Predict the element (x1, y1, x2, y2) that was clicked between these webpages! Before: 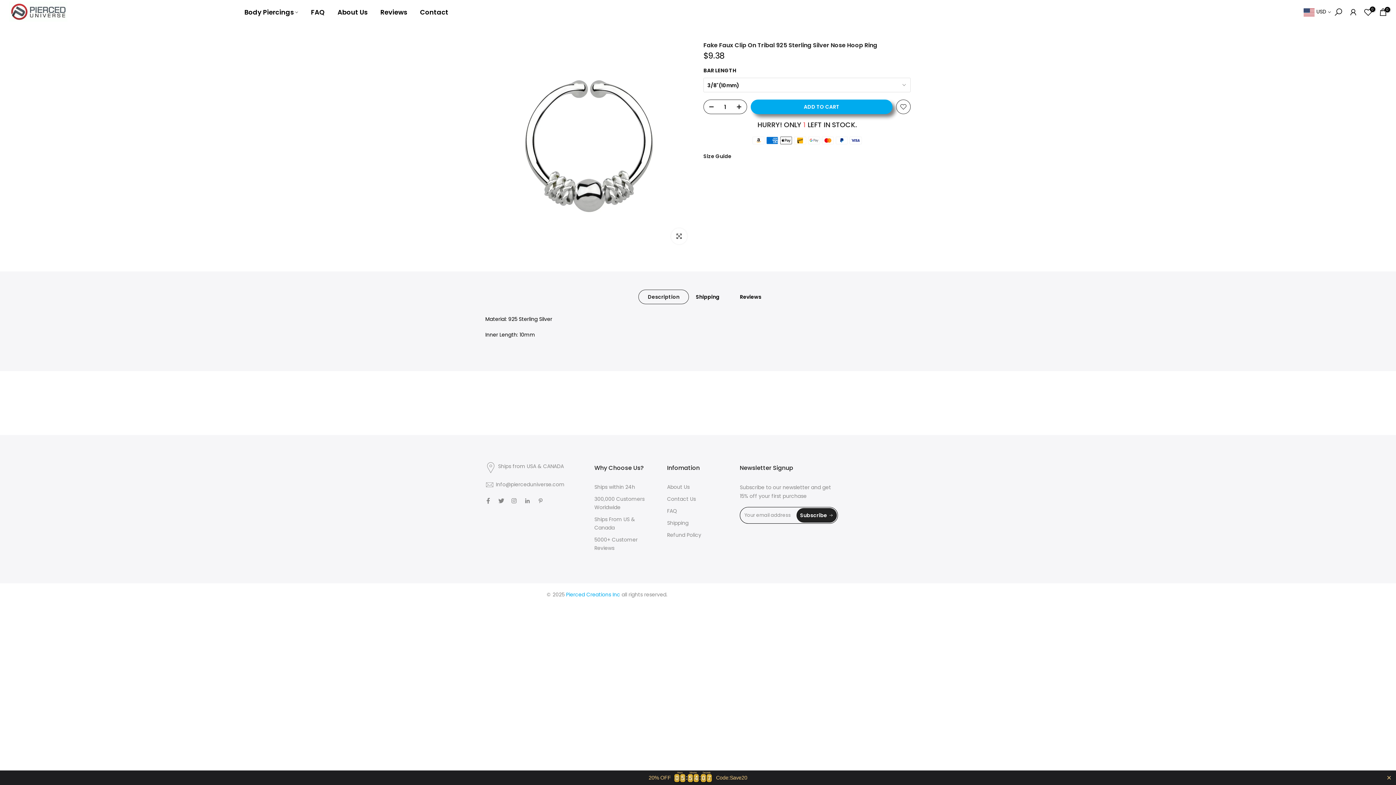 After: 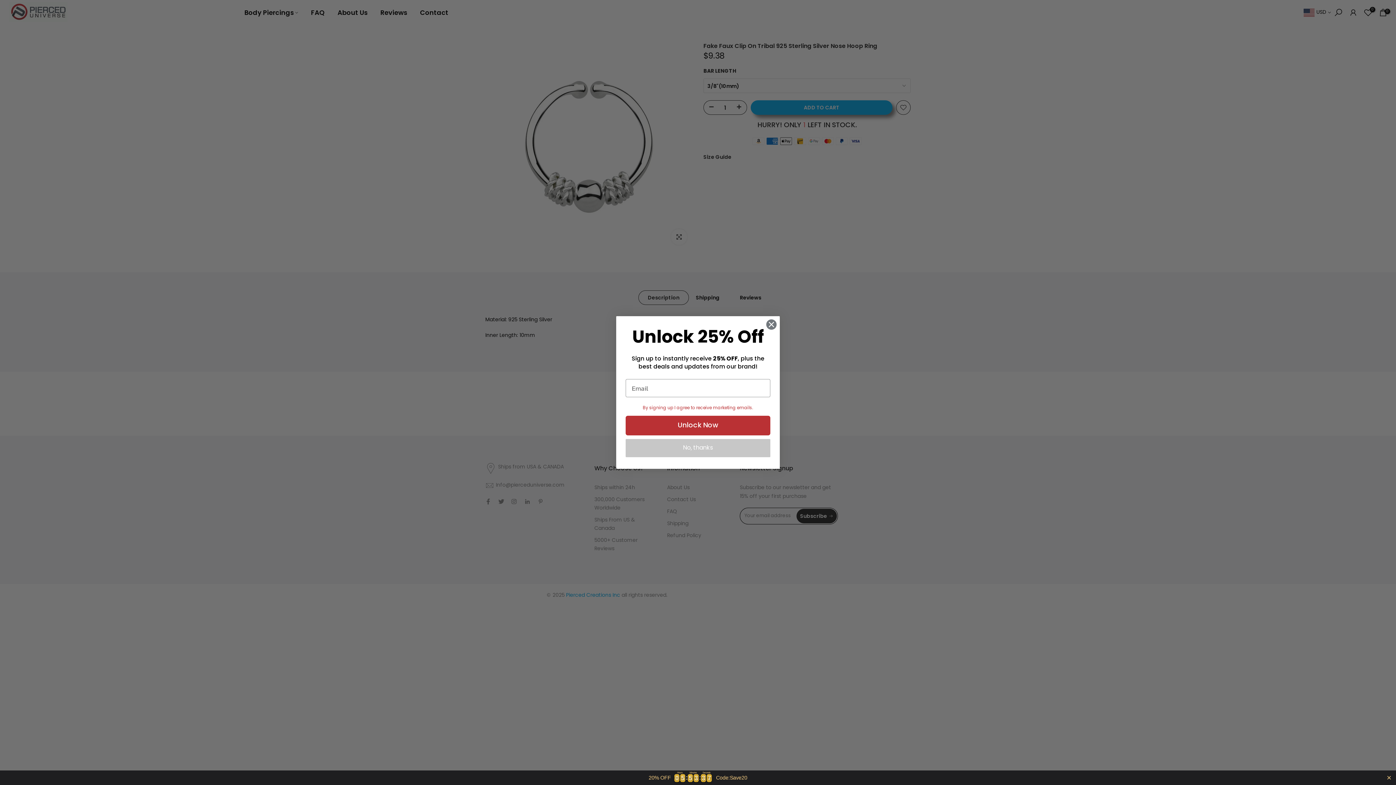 Action: bbox: (736, 100, 746, 114)